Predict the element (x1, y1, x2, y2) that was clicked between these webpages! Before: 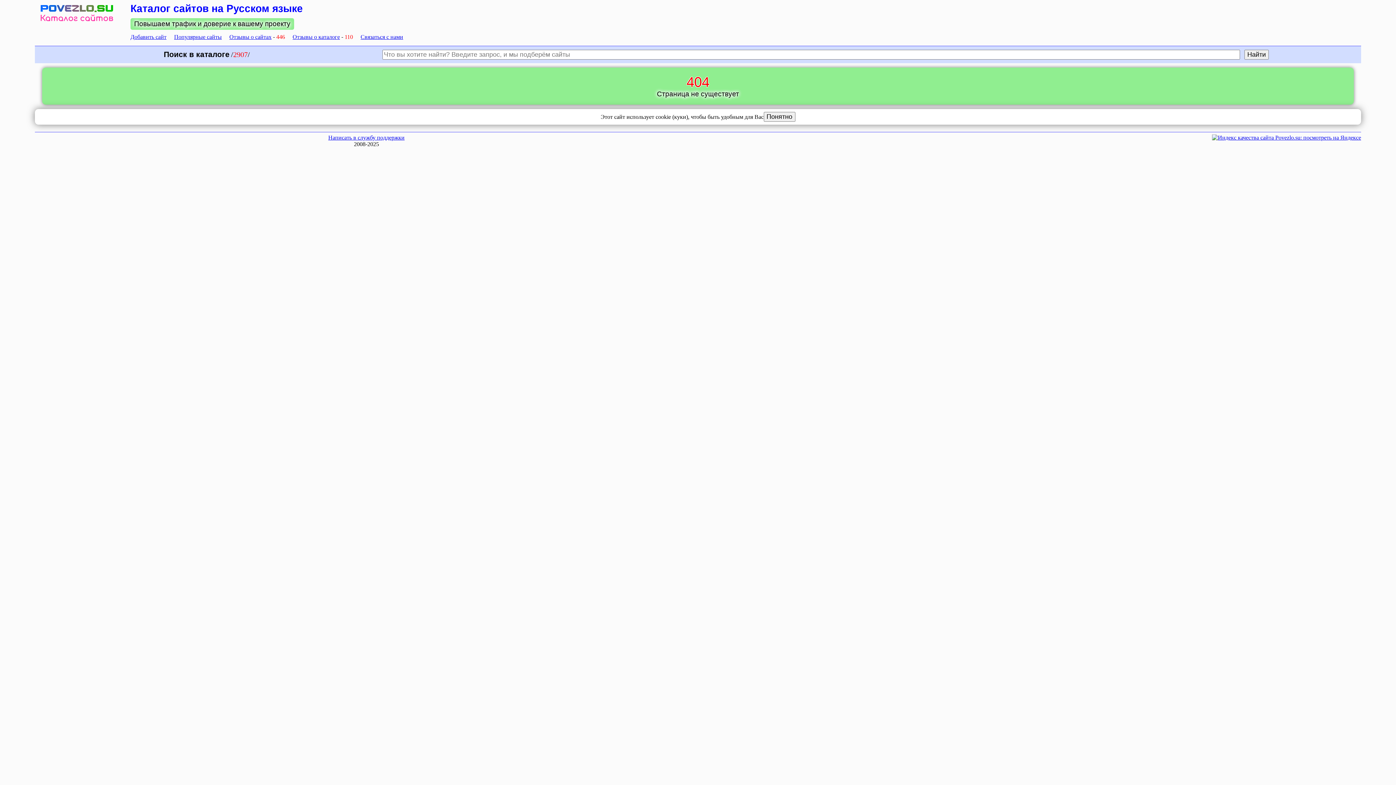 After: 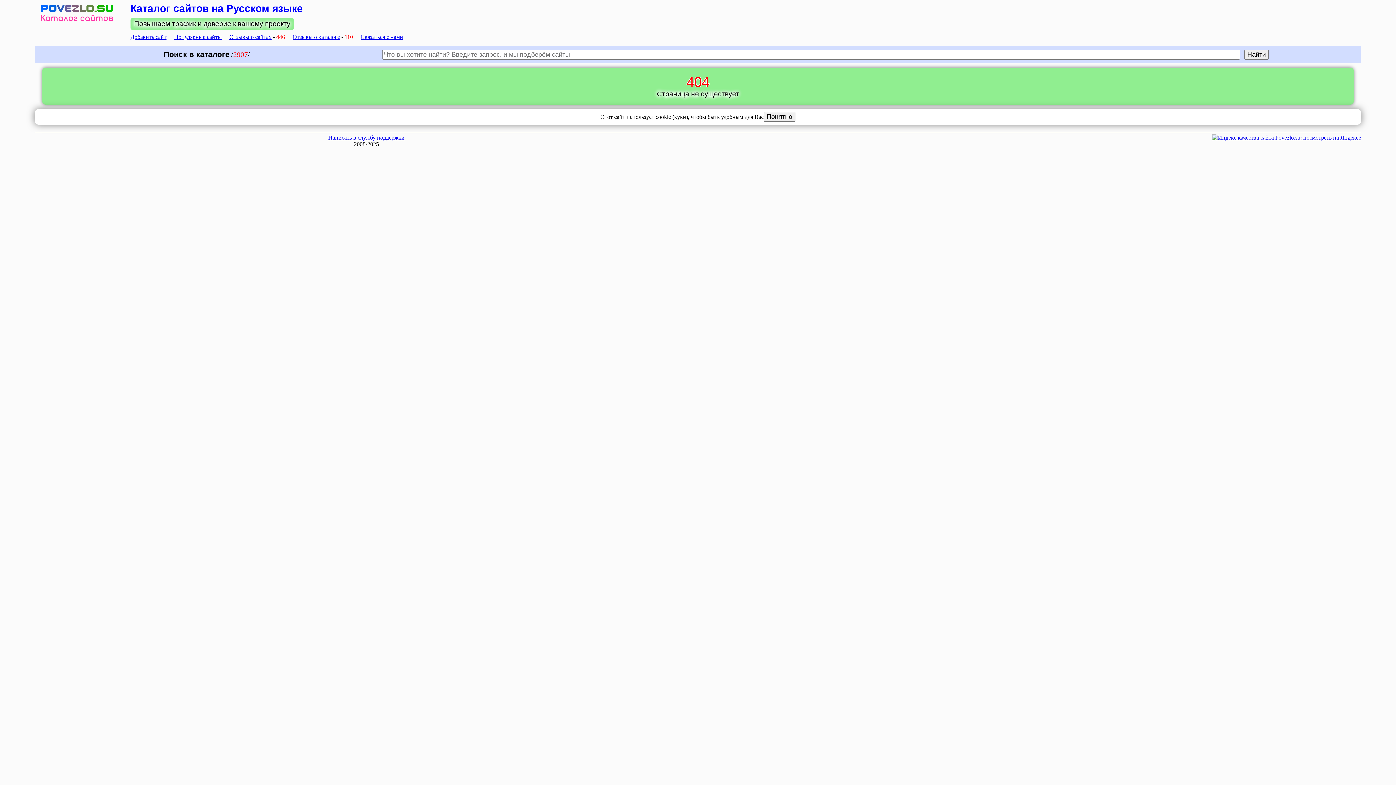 Action: label: Написать в службу поддержки bbox: (328, 134, 404, 140)